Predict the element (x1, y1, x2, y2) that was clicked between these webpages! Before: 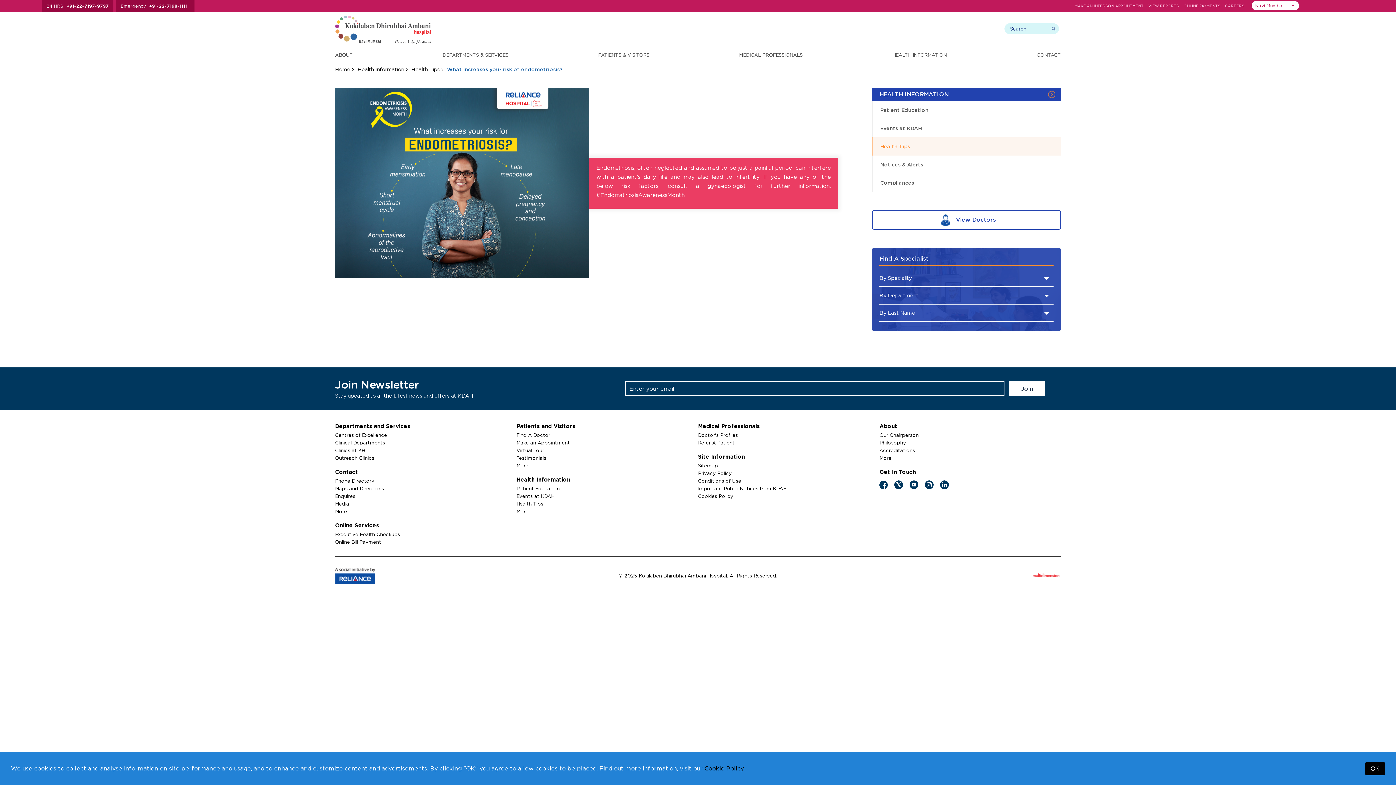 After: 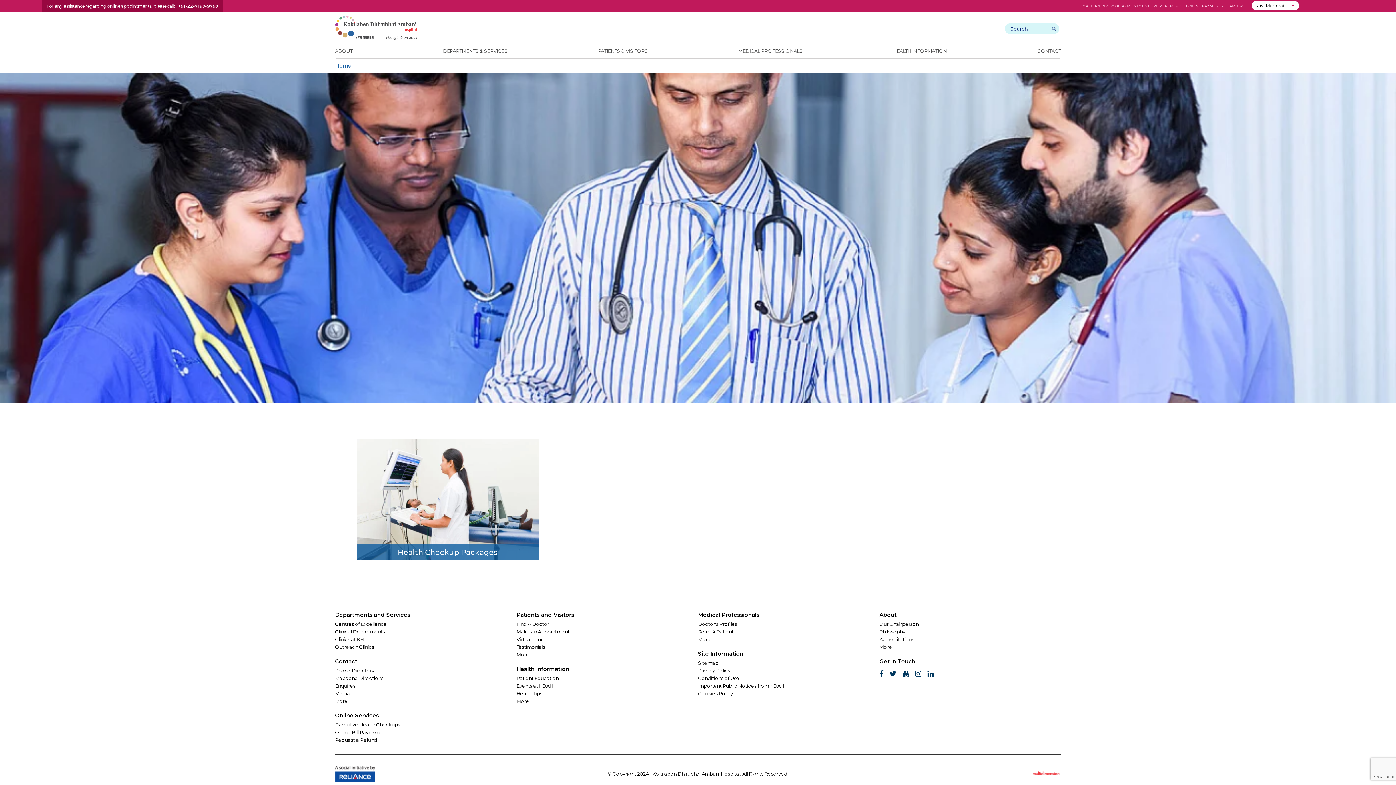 Action: label: Executive Health Checkups bbox: (335, 531, 400, 536)